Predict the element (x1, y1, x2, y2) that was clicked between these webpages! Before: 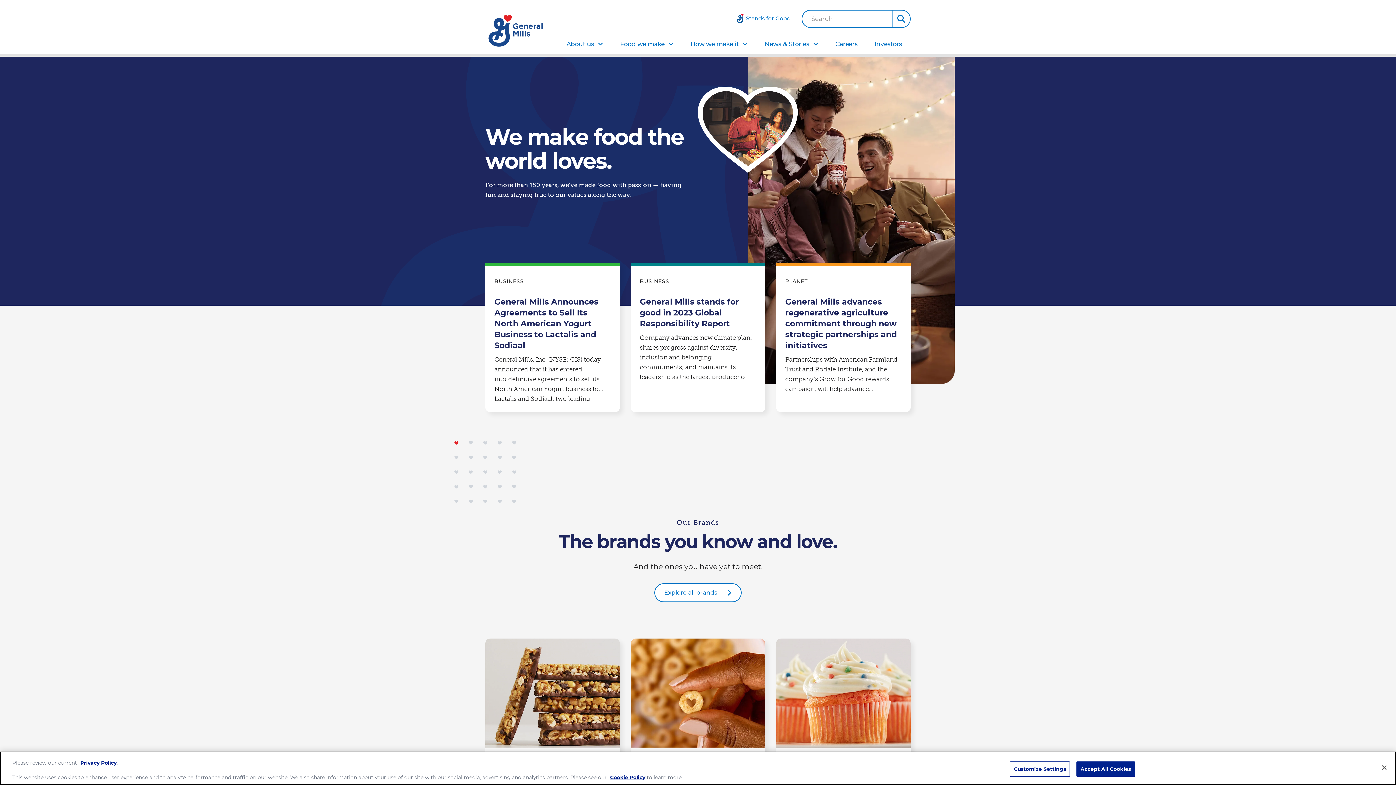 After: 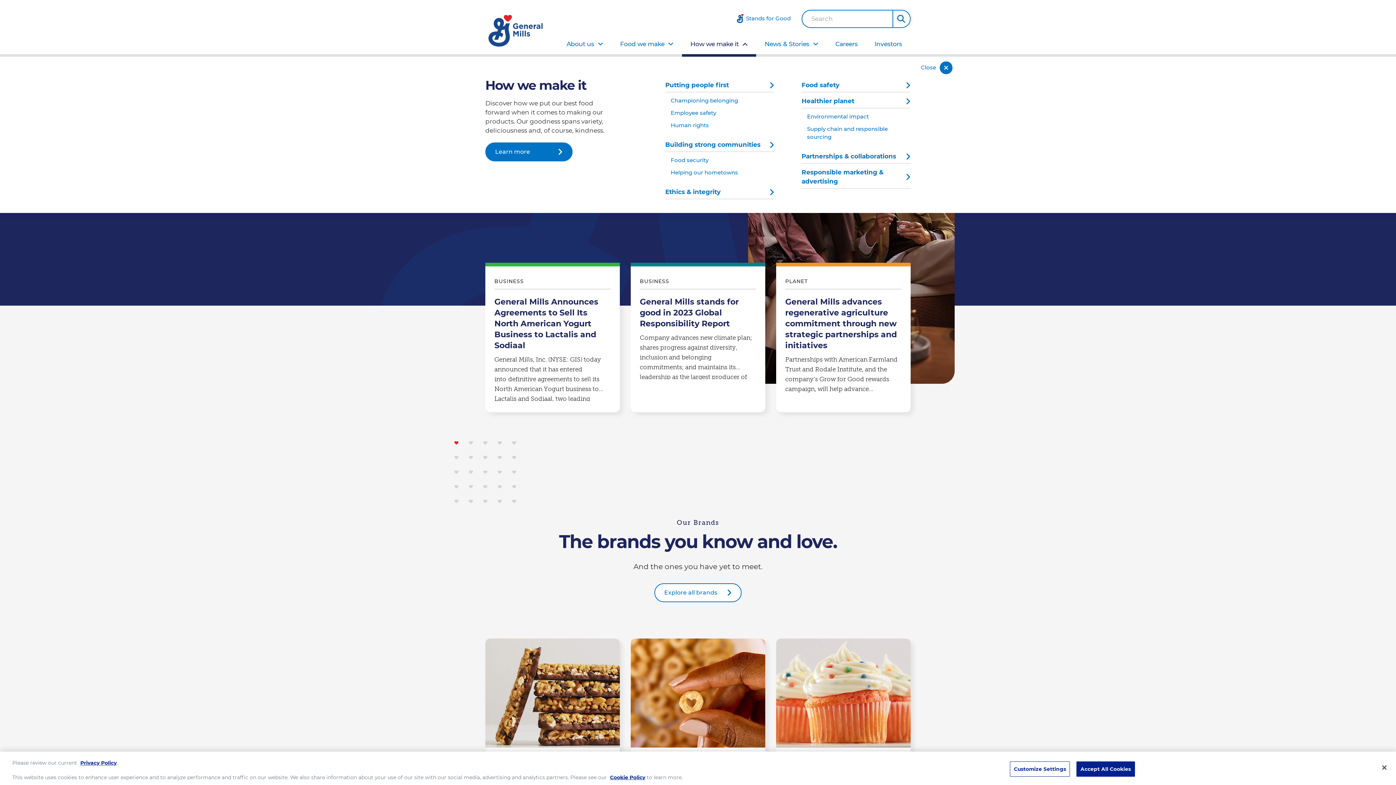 Action: bbox: (682, 36, 756, 54) label: How we make it